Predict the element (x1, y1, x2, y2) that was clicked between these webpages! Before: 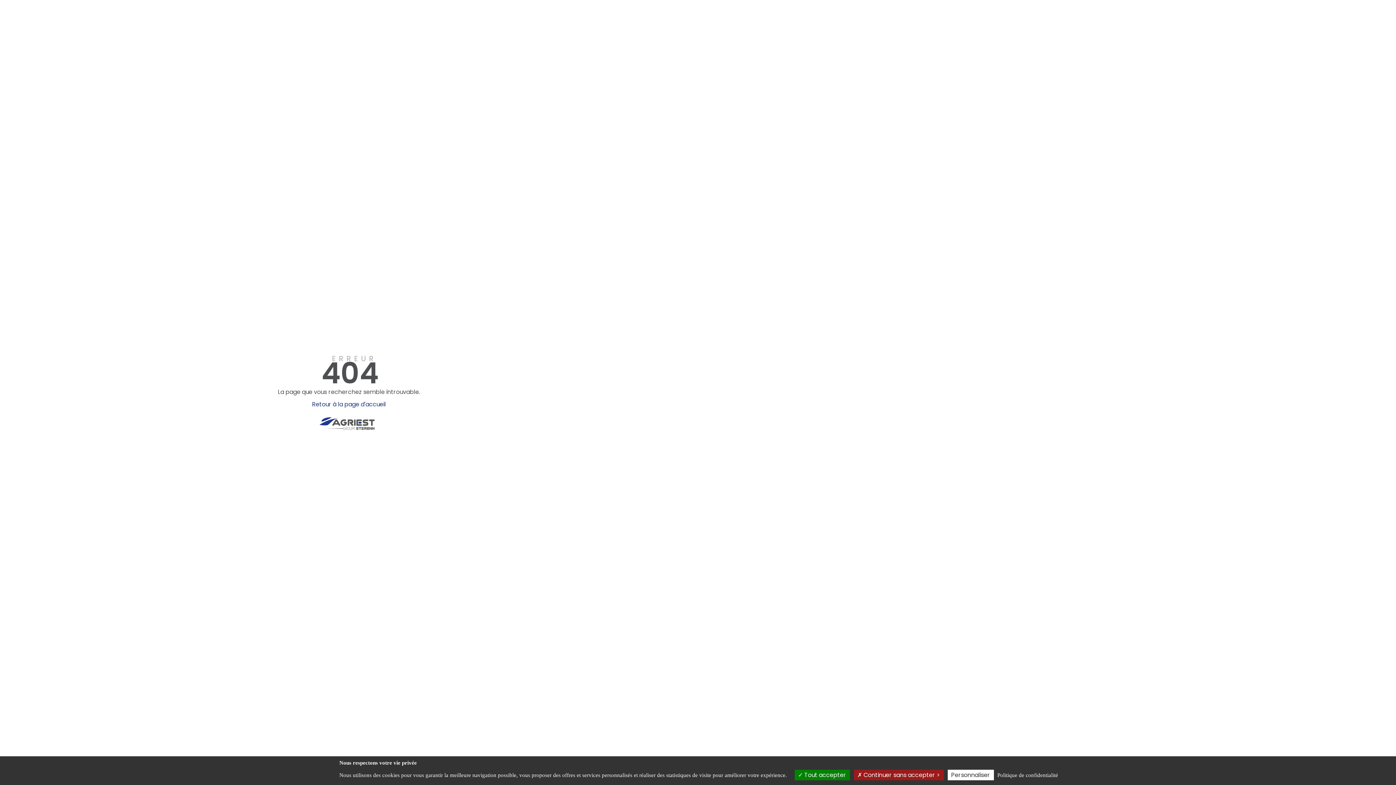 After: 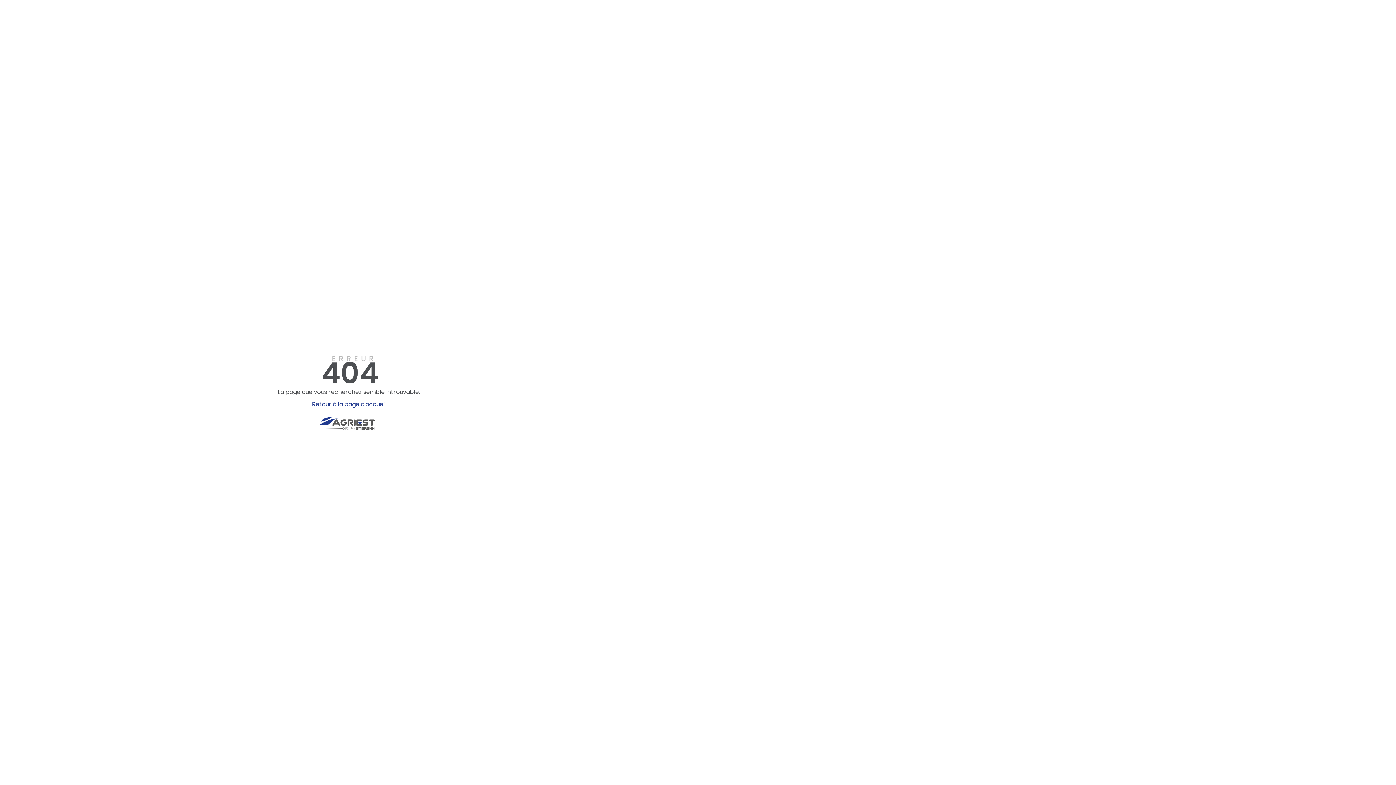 Action: bbox: (854, 770, 943, 780) label:  Continuer sans accepter >